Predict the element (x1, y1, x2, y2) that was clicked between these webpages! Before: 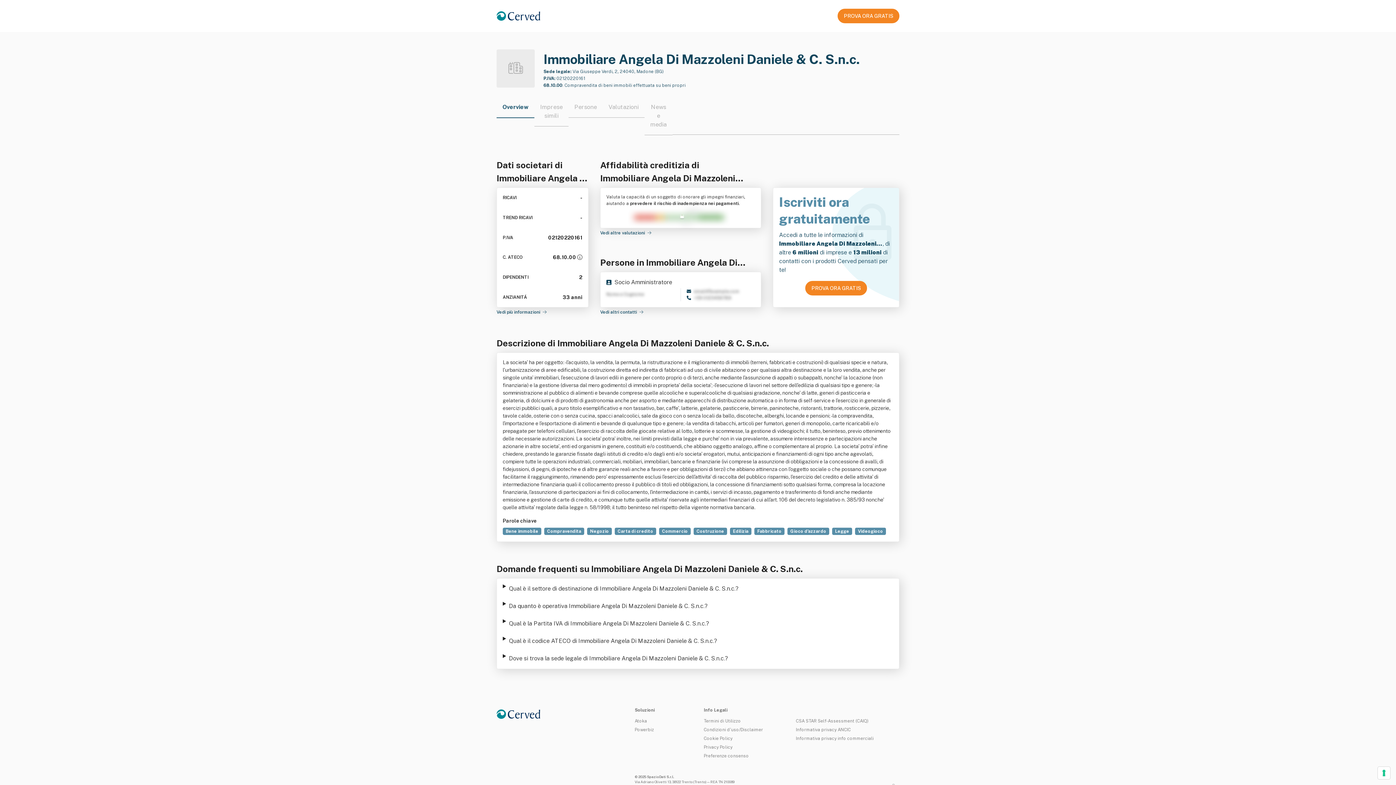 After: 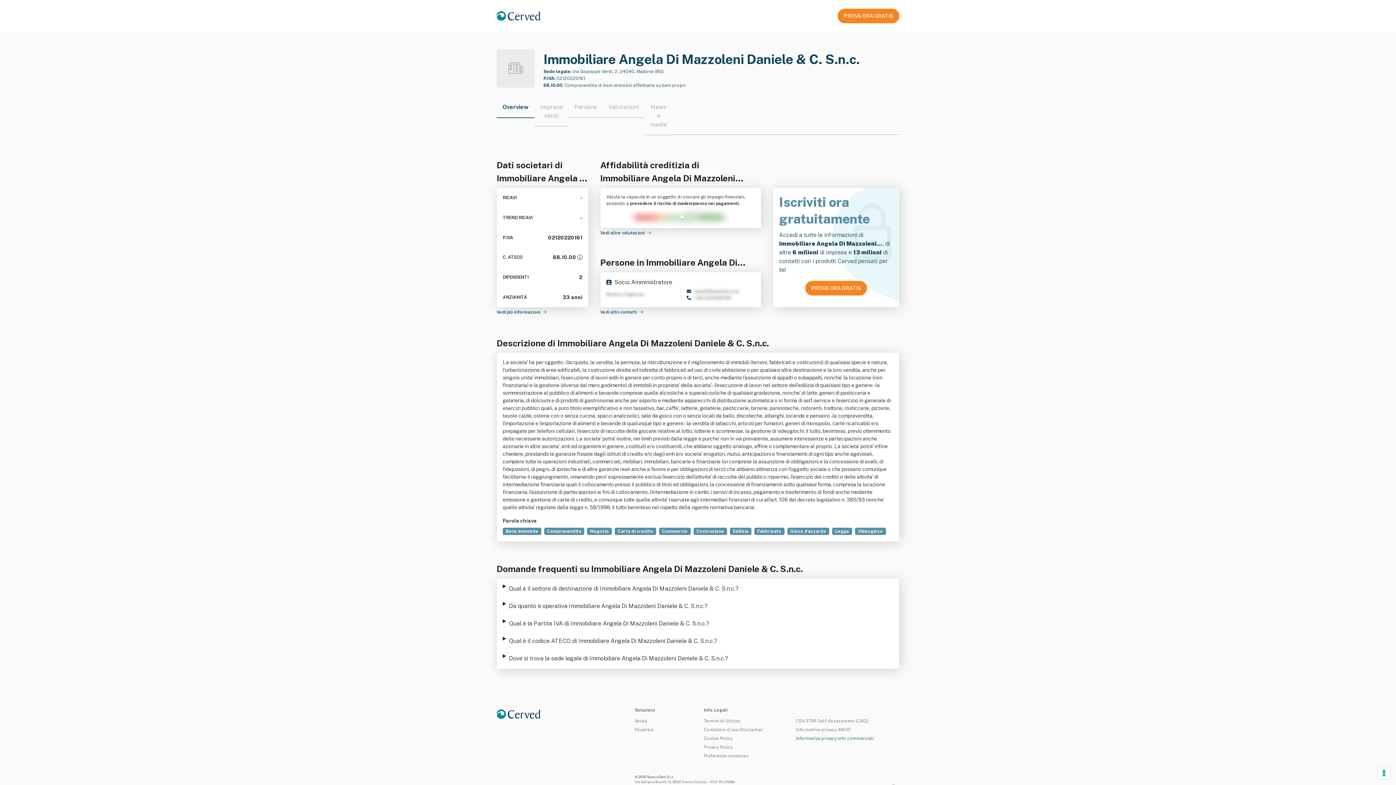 Action: label: Informativa privacy info commerciali bbox: (796, 736, 873, 741)